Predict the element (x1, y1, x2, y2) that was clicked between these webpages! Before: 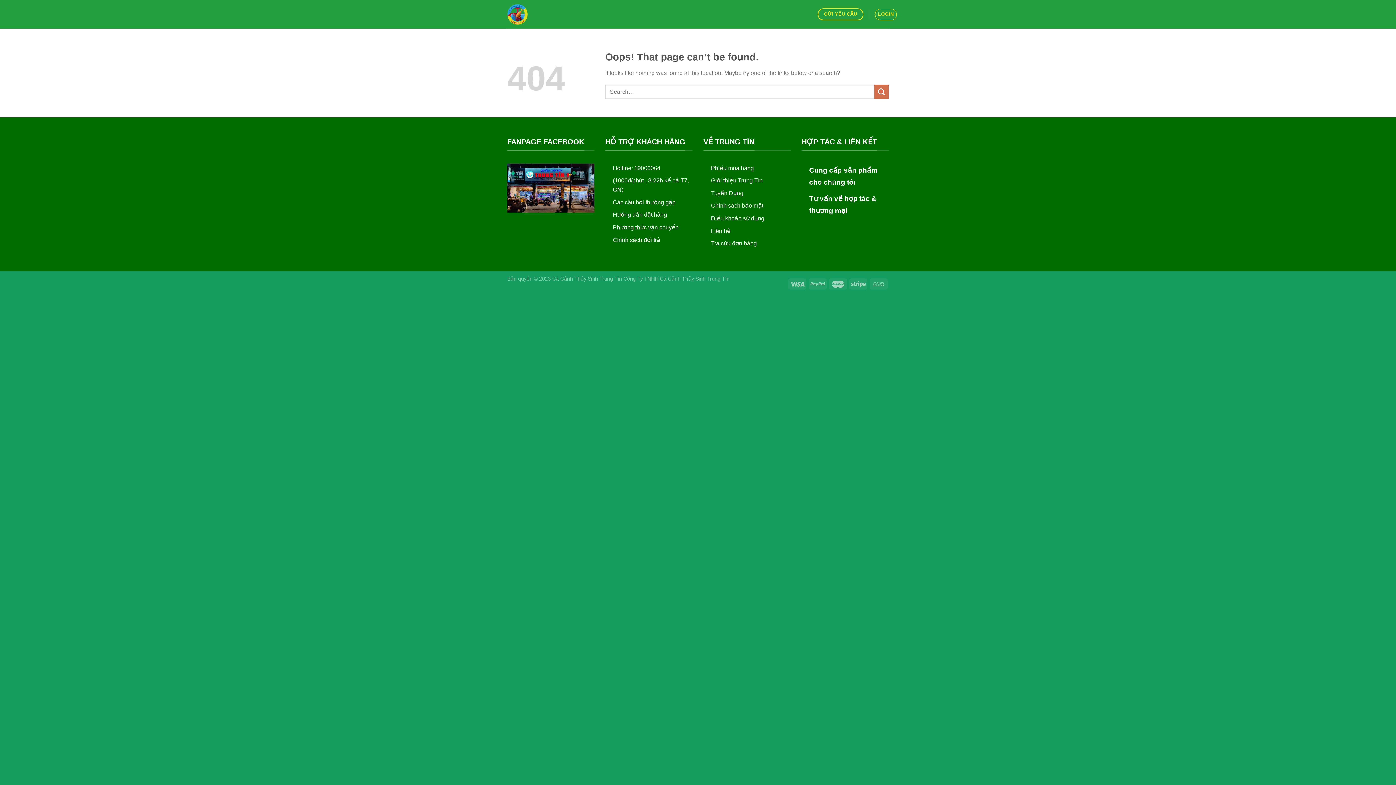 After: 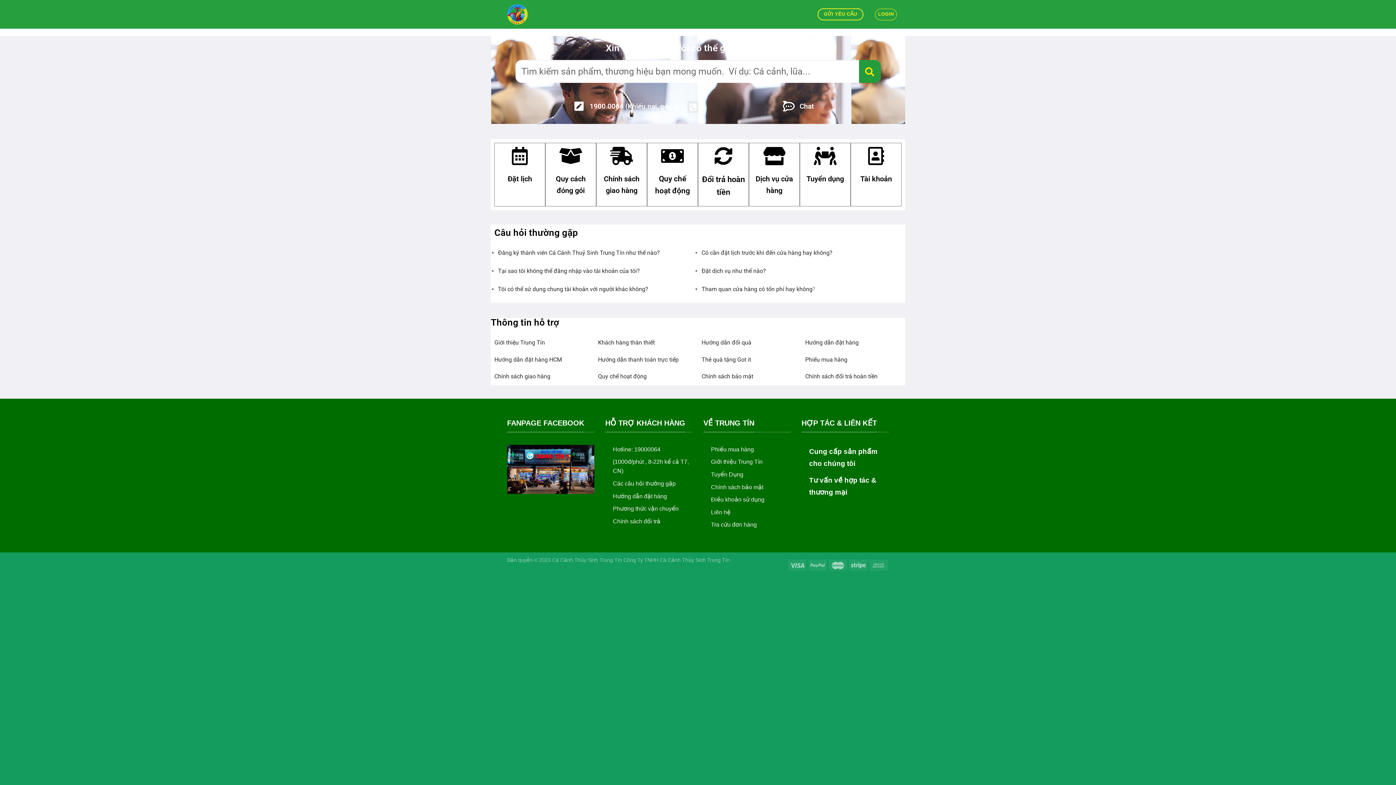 Action: bbox: (613, 199, 675, 205) label: Các câu hỏi thường gặp